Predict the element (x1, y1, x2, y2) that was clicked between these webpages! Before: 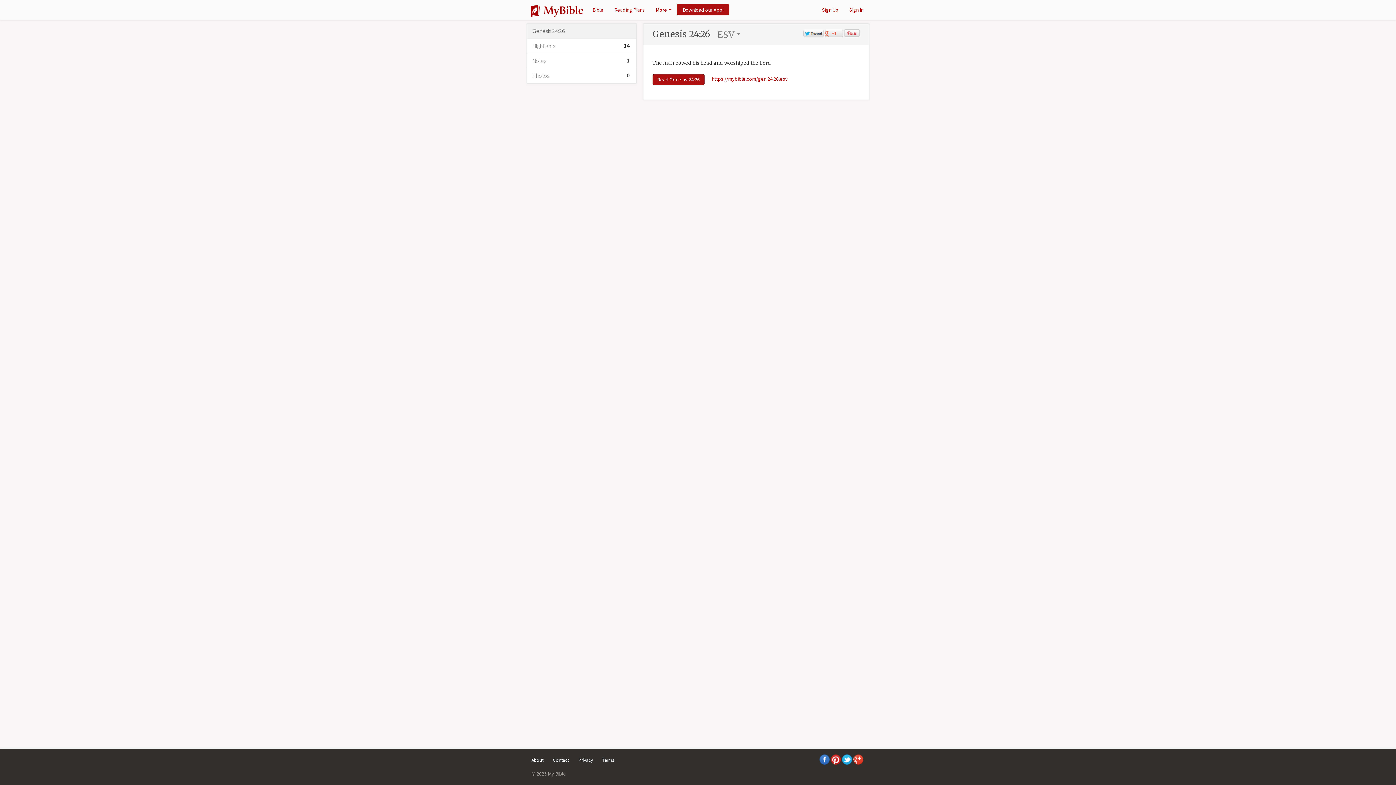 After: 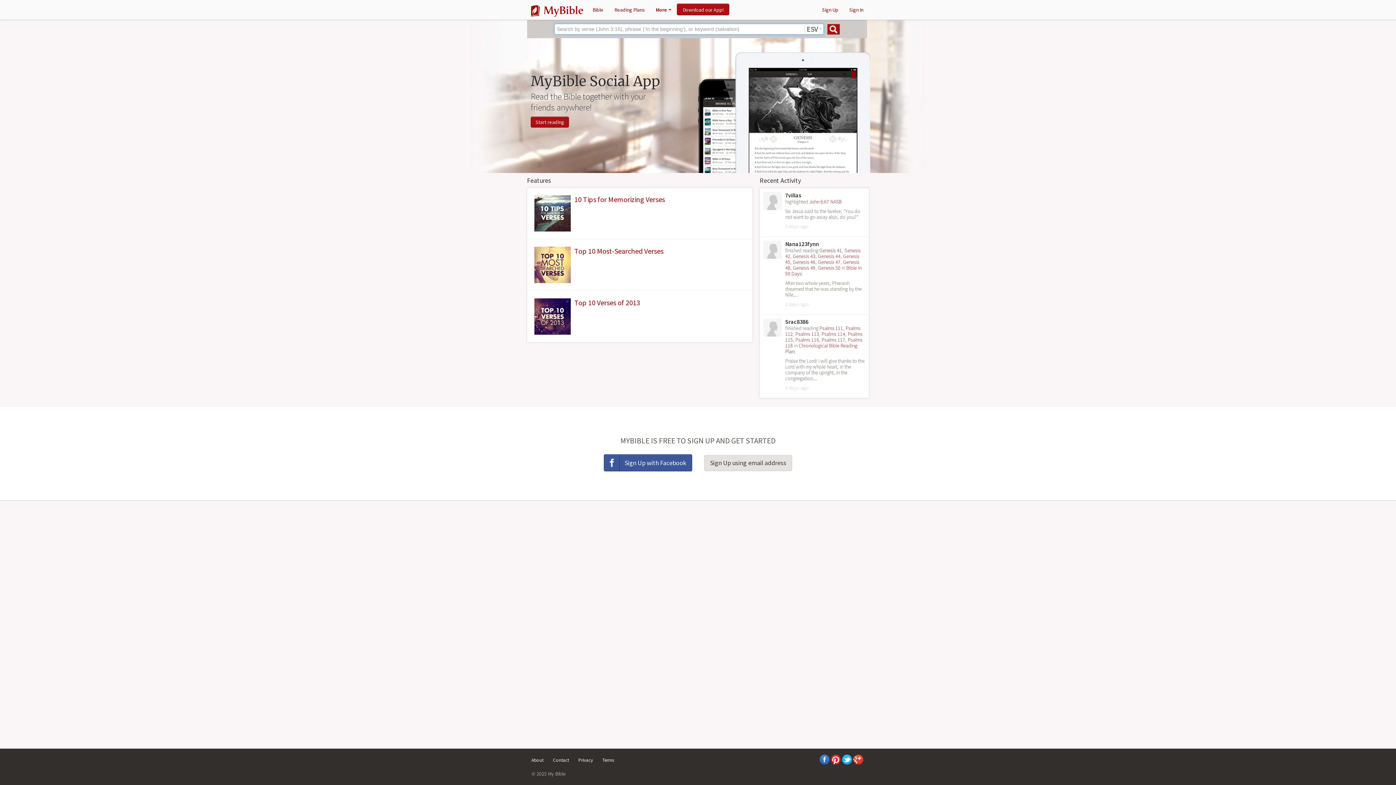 Action: bbox: (530, 1, 583, 17)